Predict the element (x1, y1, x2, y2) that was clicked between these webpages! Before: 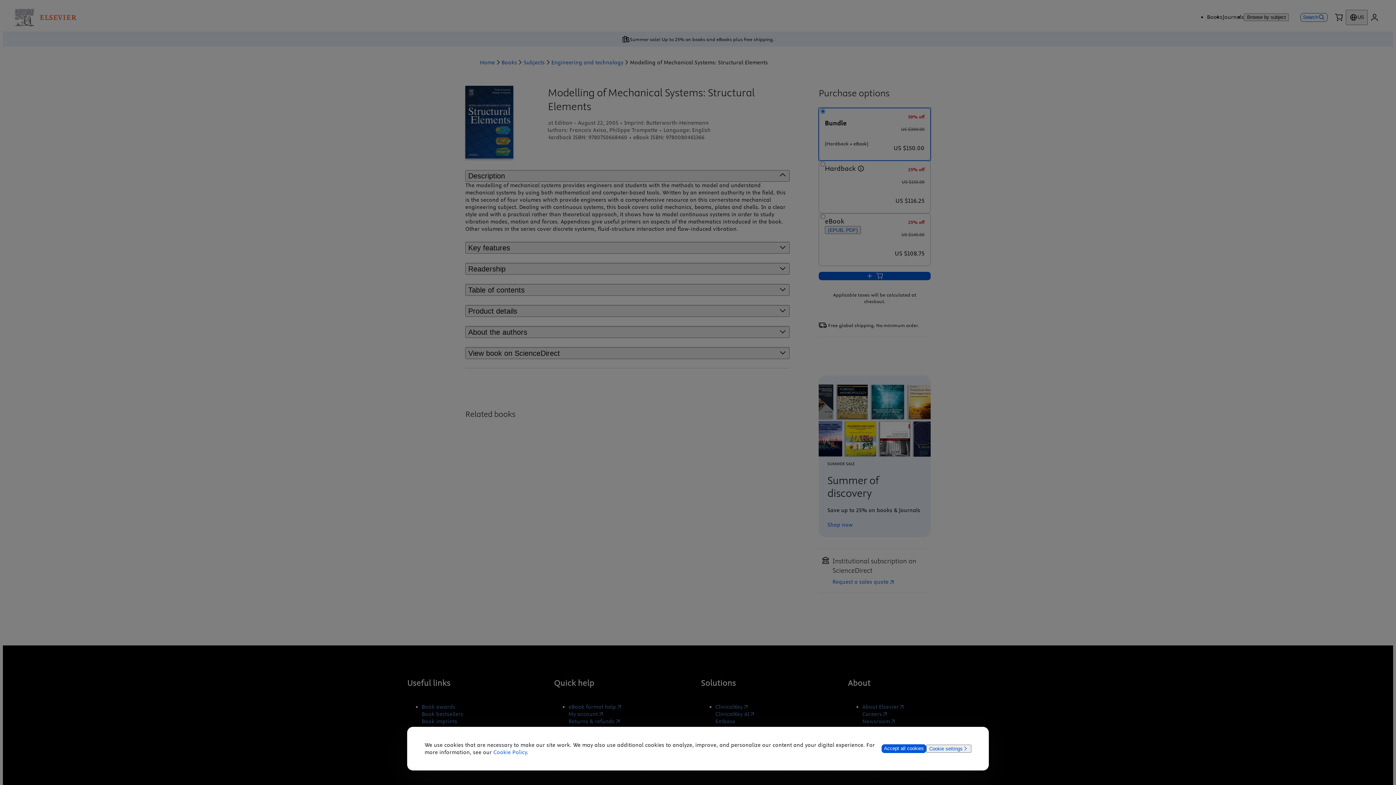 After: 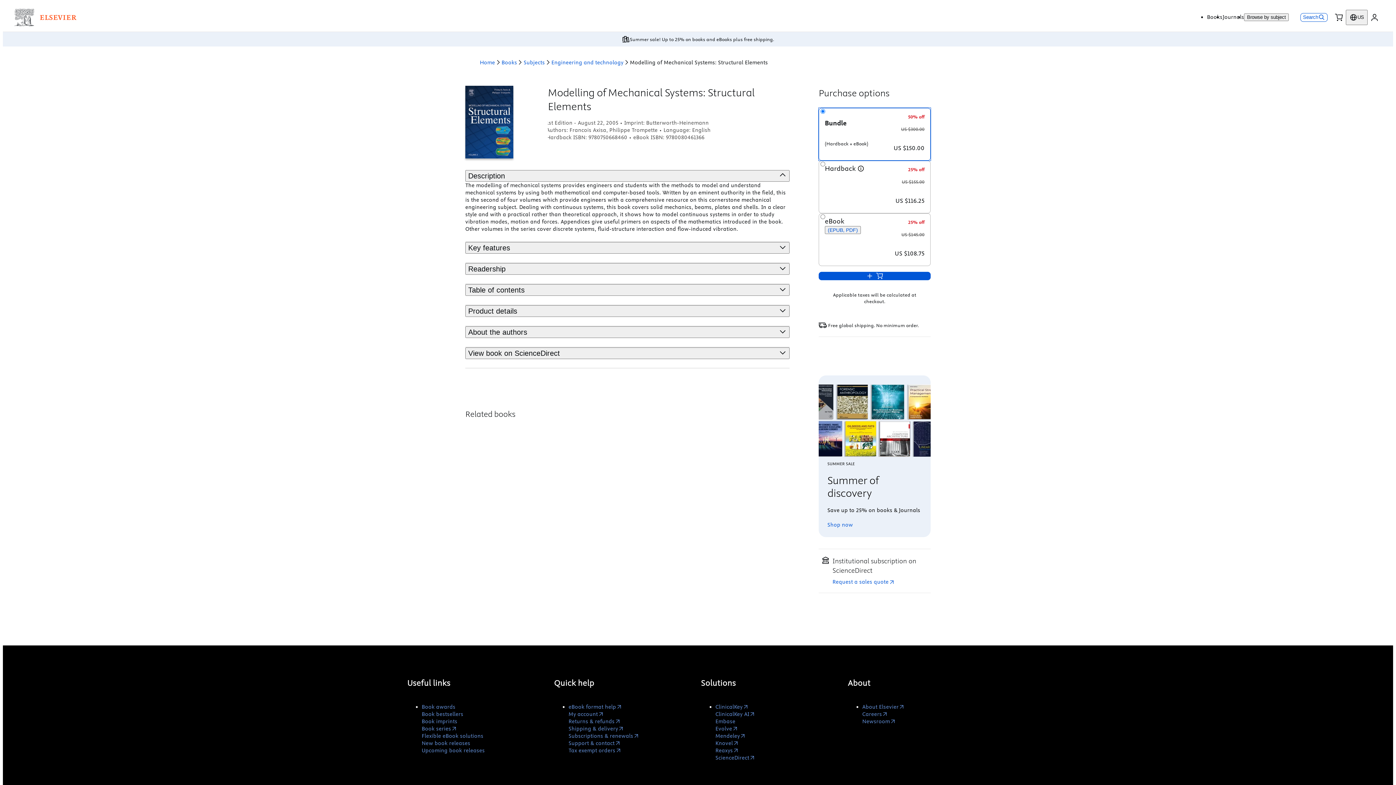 Action: label: Accept all cookies bbox: (881, 744, 926, 753)